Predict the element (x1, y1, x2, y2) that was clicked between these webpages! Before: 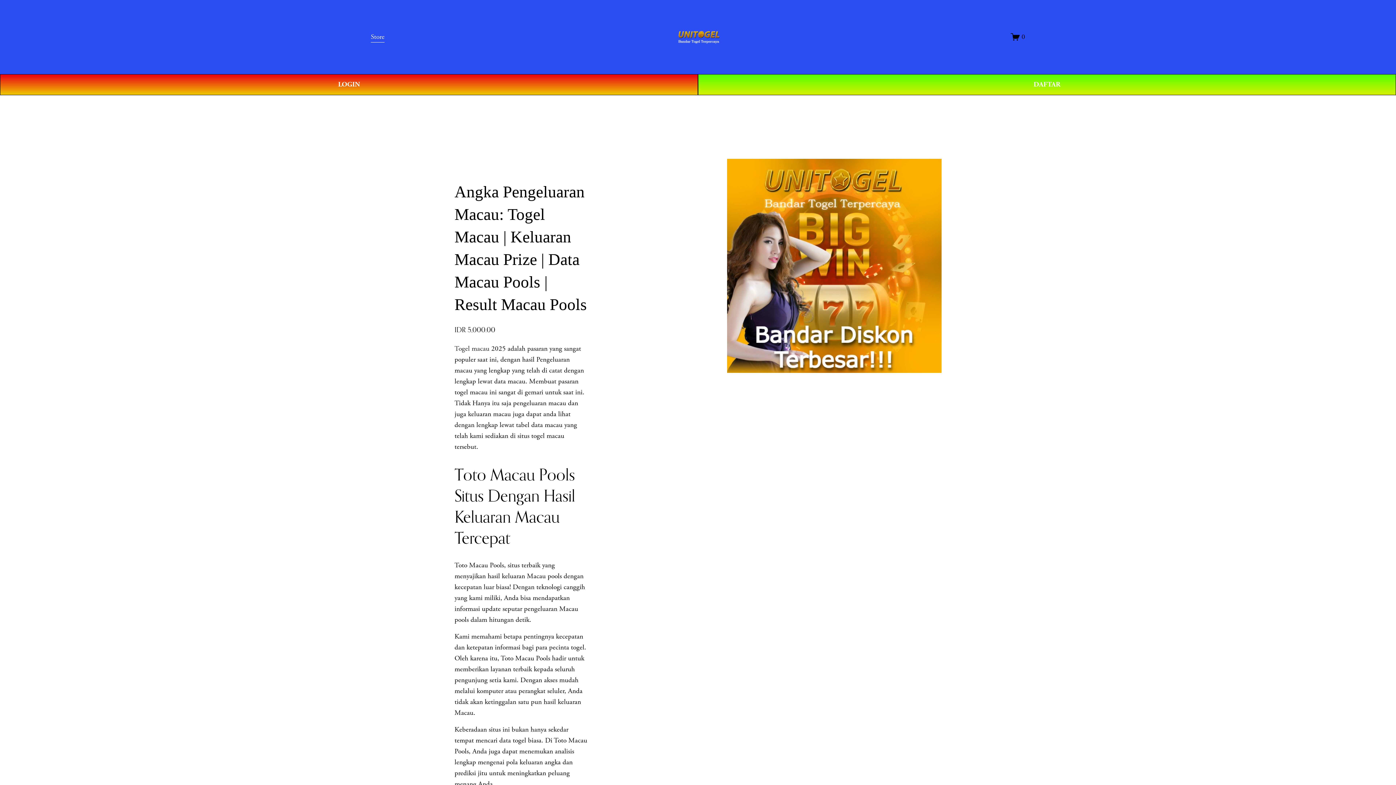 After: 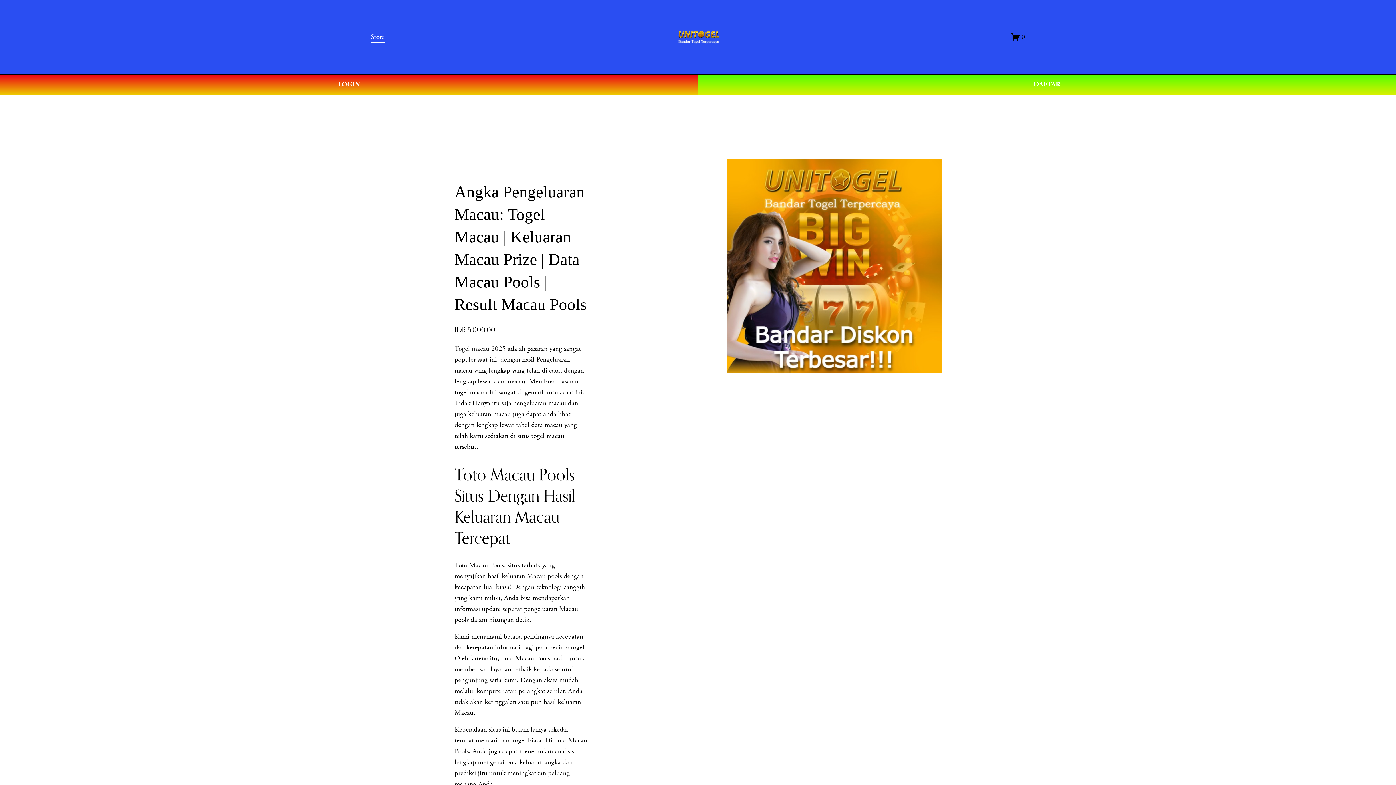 Action: bbox: (677, 27, 719, 46)